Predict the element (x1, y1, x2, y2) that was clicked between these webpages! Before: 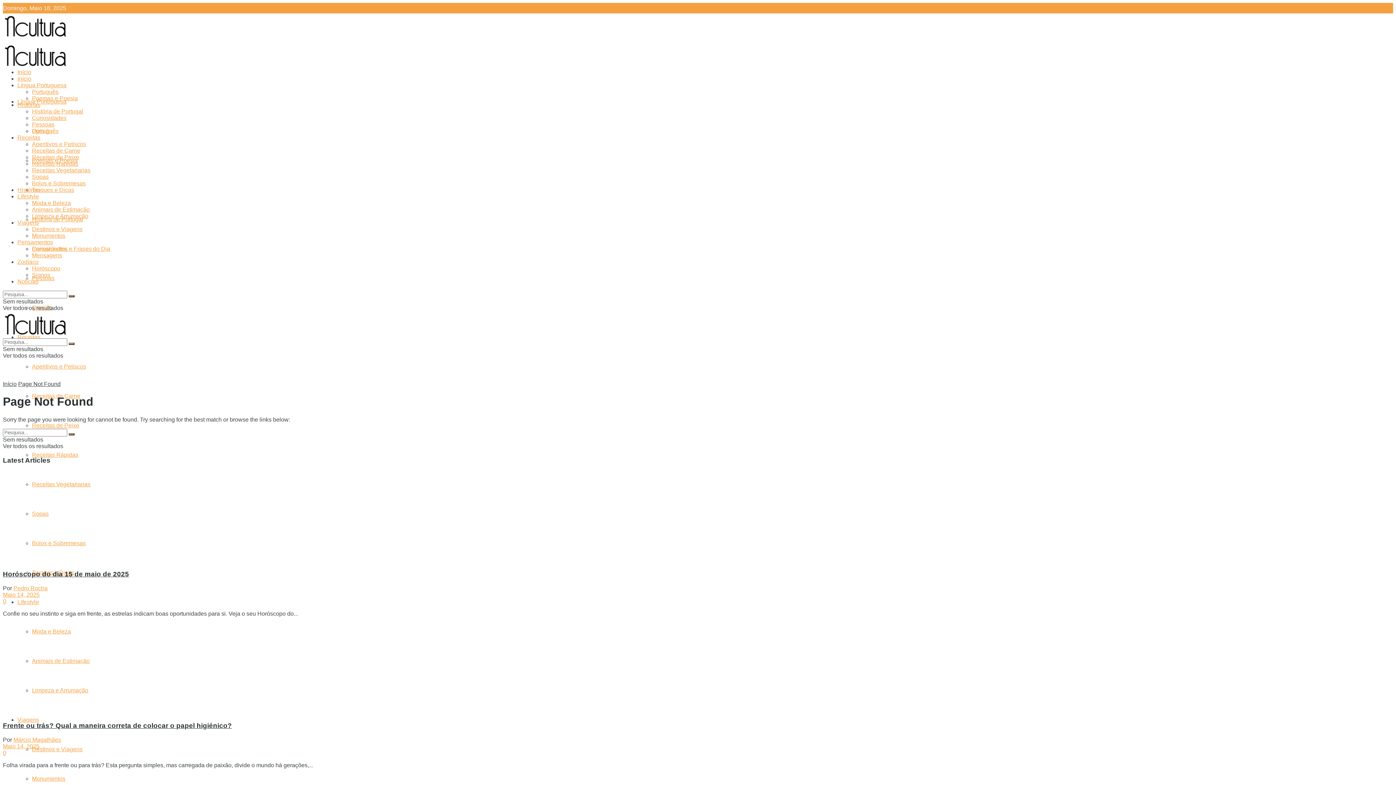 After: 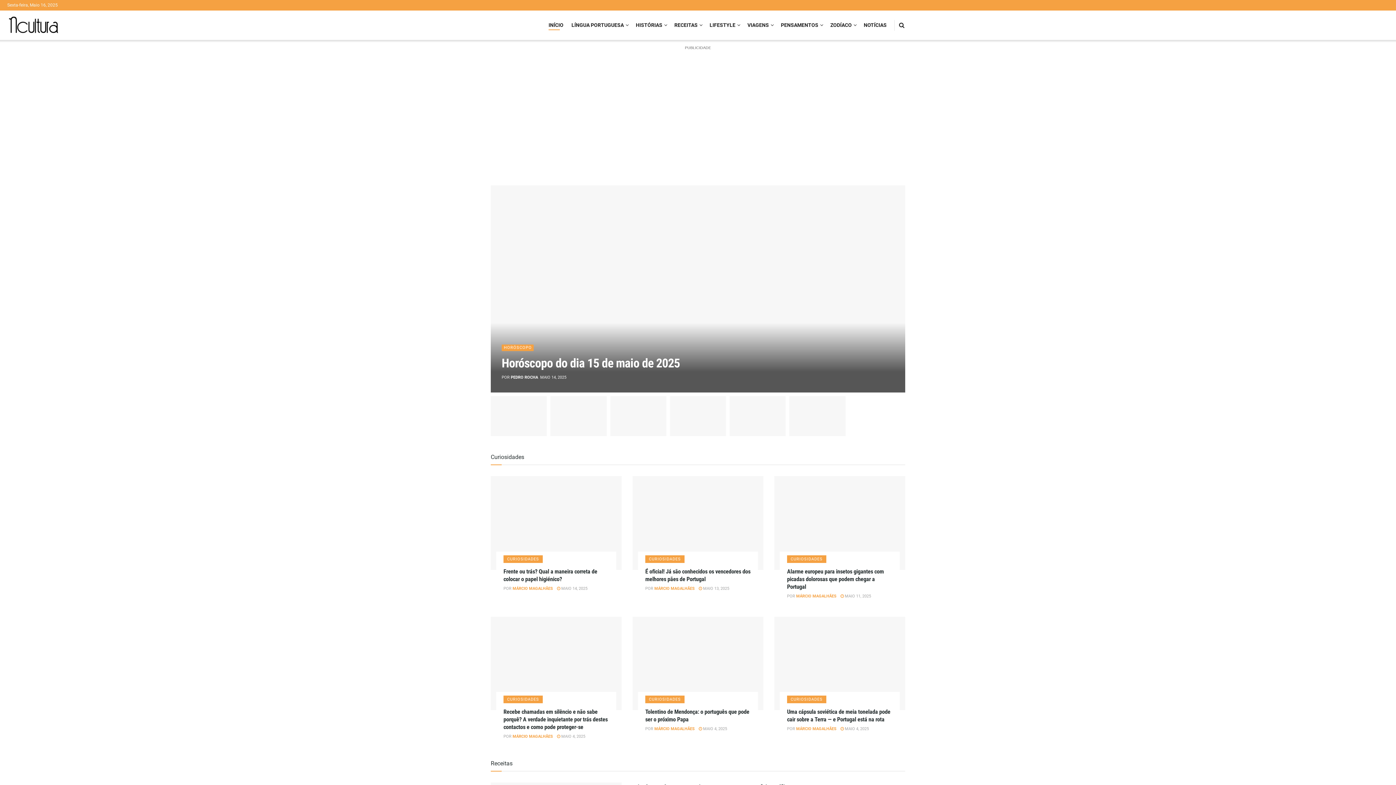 Action: bbox: (2, 381, 16, 387) label: Início